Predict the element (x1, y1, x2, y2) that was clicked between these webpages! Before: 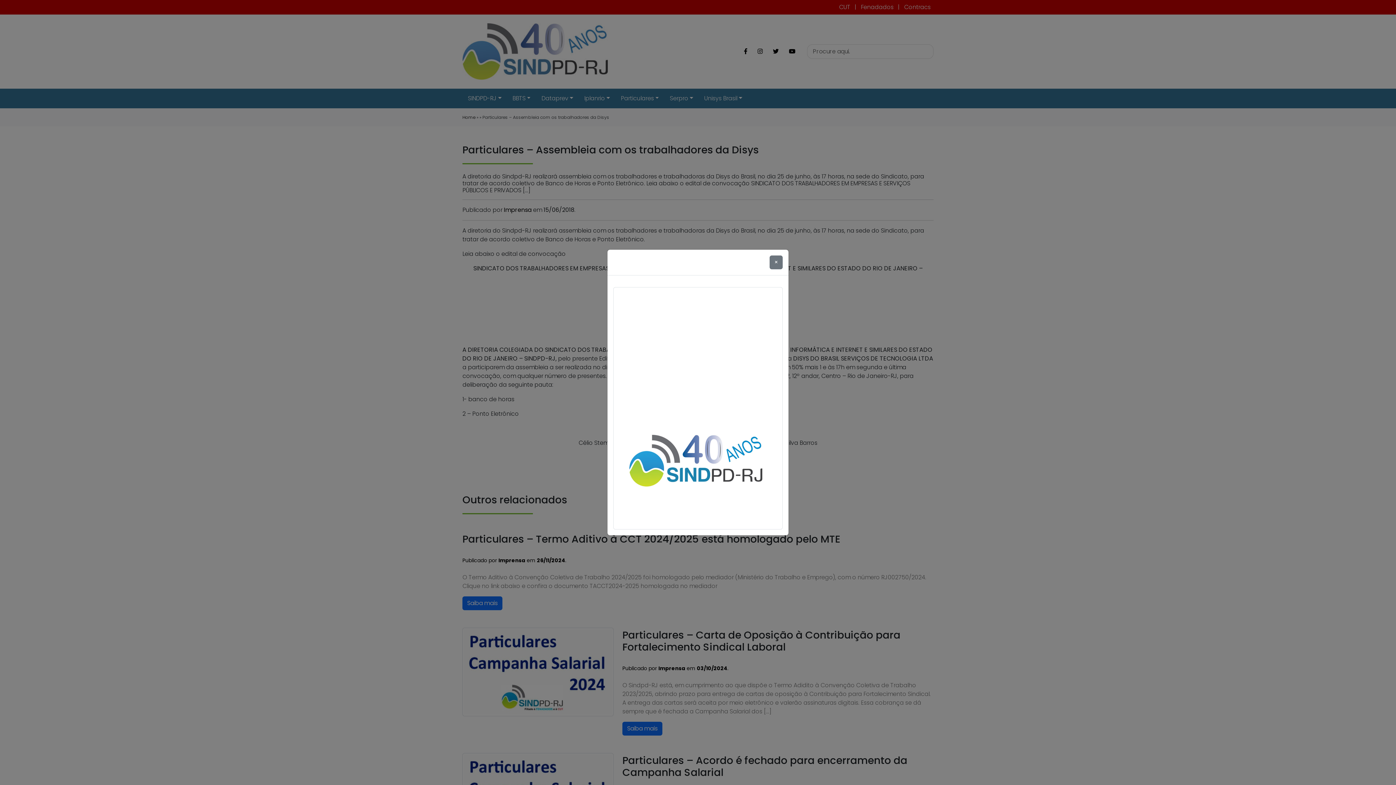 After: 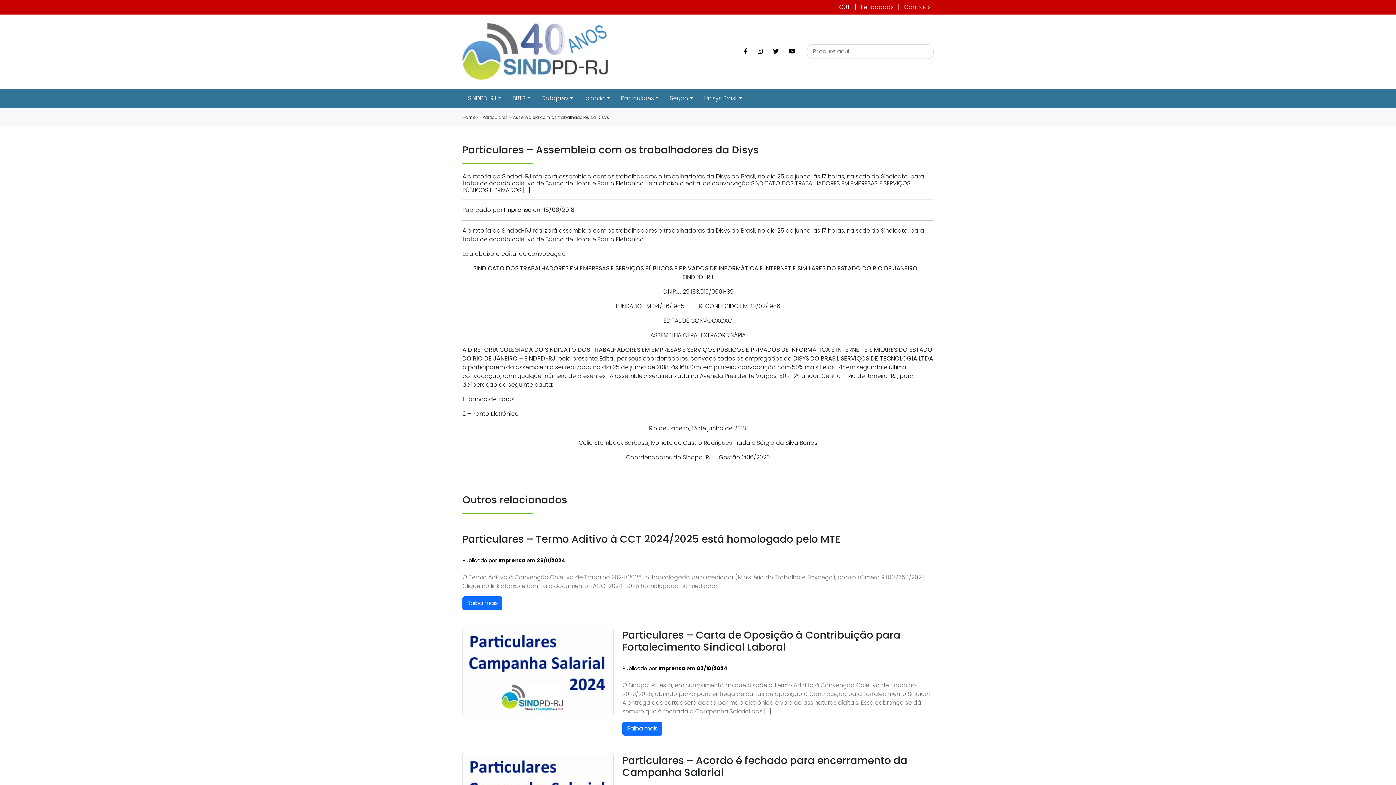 Action: bbox: (769, 255, 782, 269) label: Close